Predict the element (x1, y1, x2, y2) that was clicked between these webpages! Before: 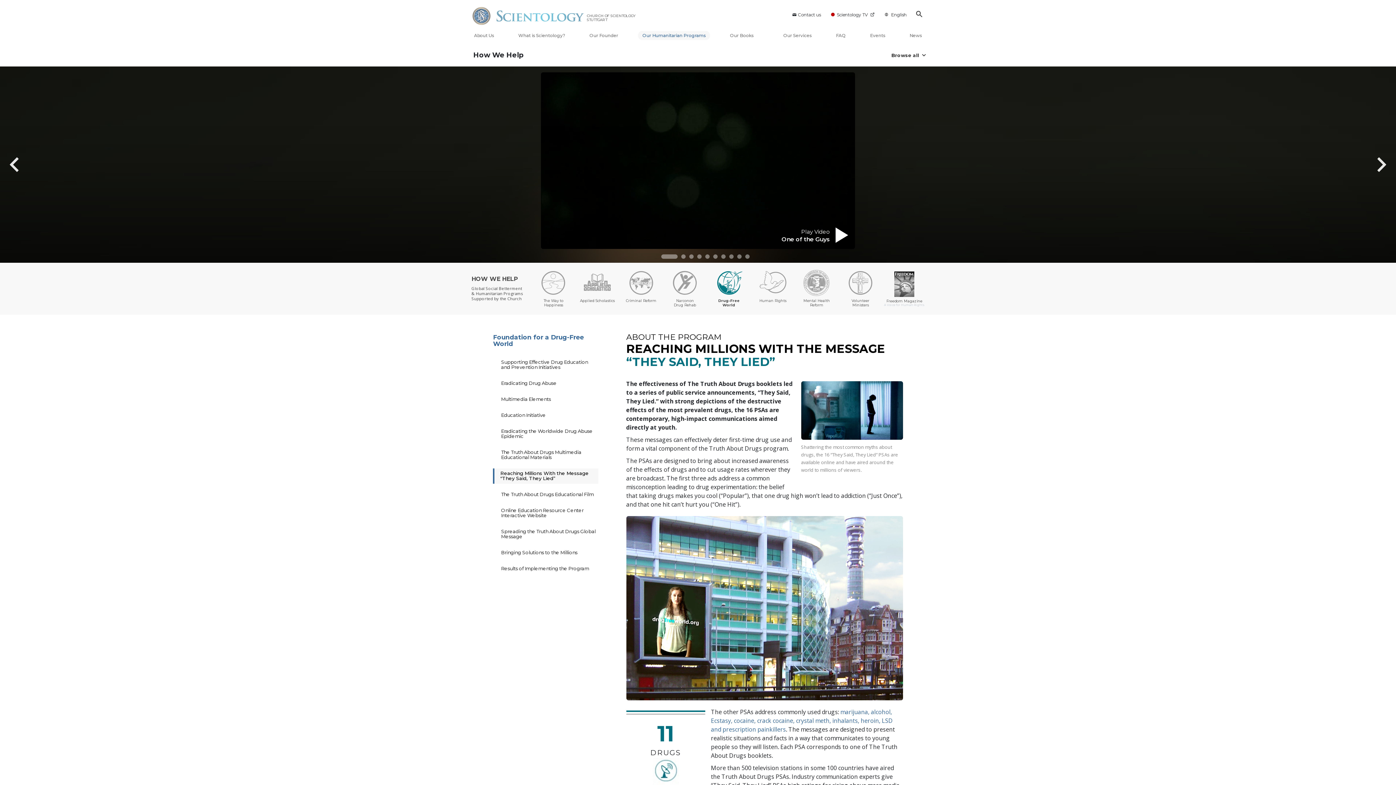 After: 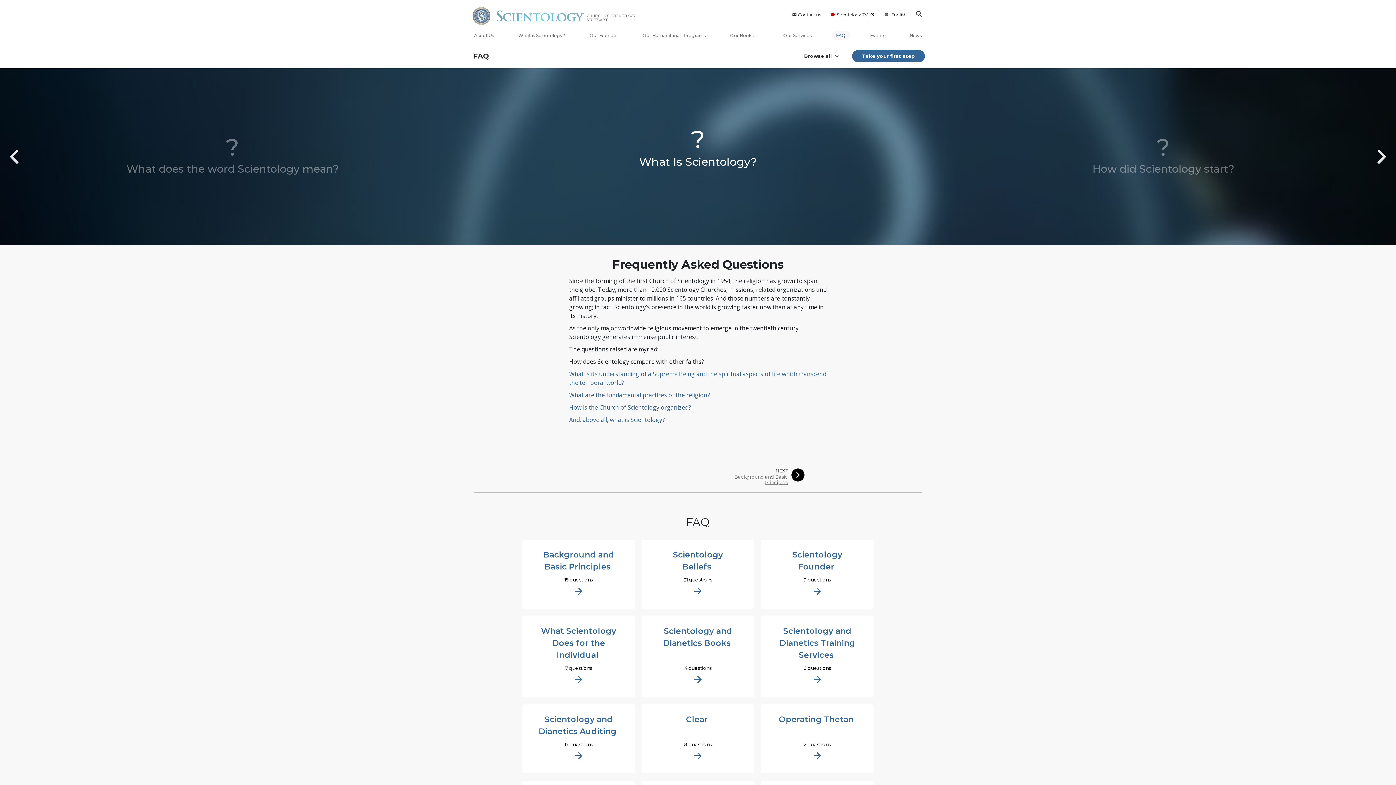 Action: label: FAQ bbox: (831, 30, 850, 40)